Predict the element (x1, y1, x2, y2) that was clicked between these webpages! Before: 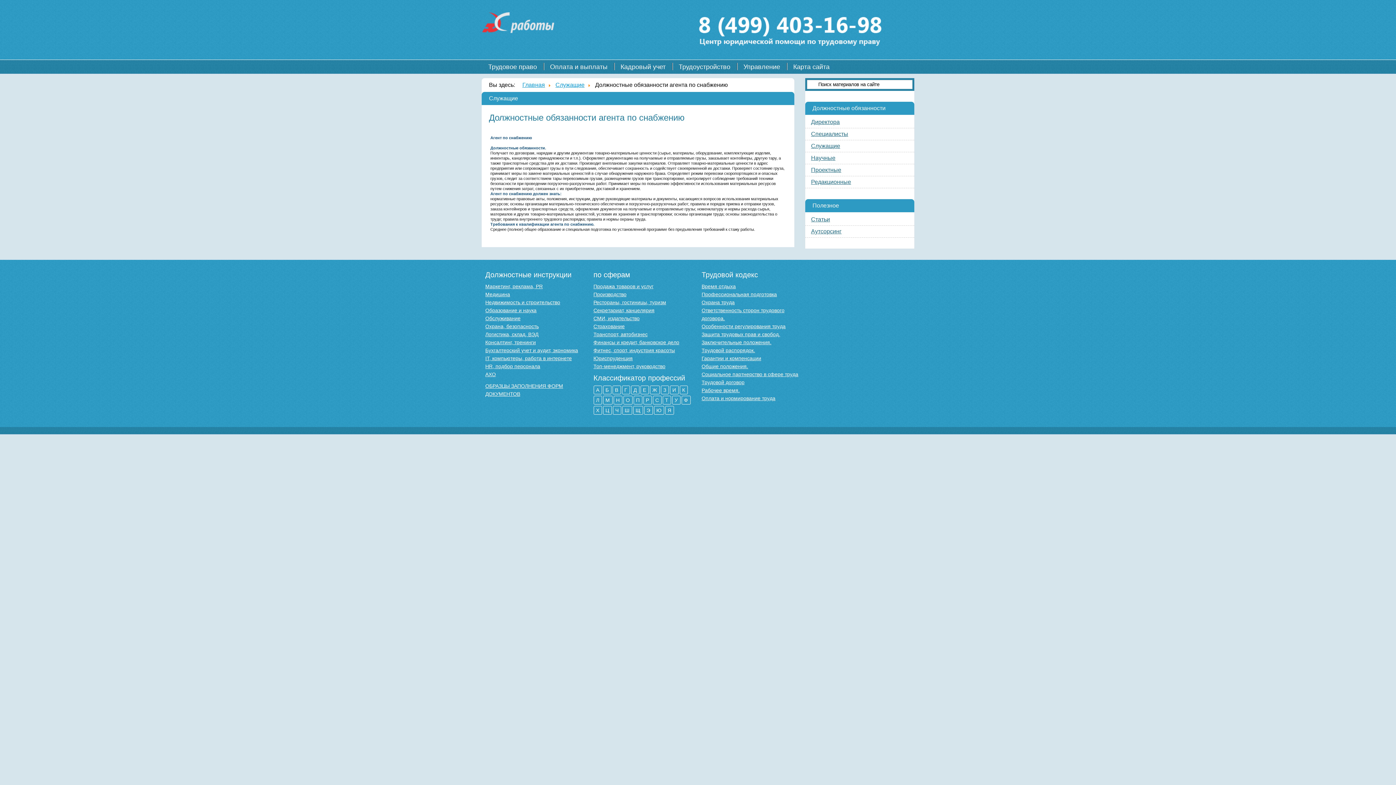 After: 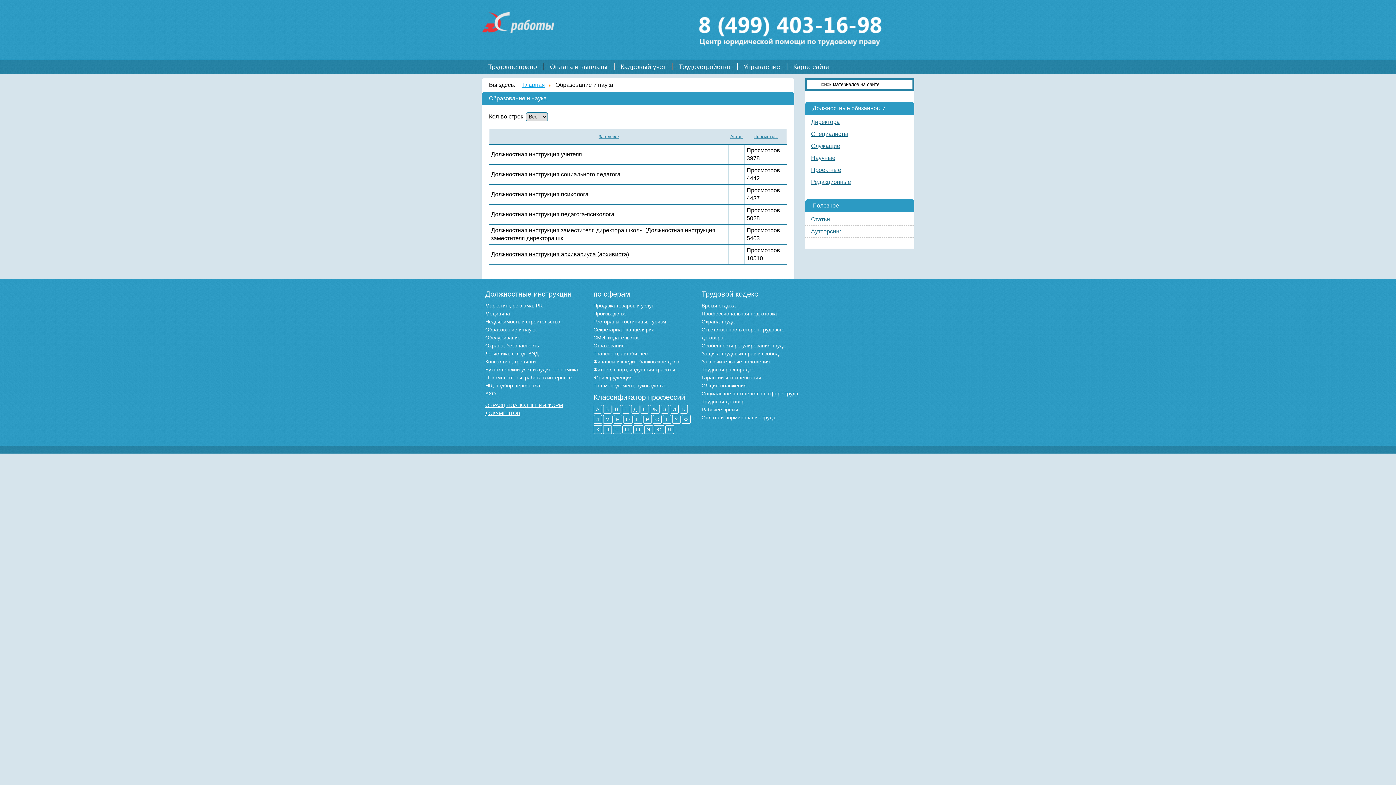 Action: label: Образование и наука bbox: (485, 307, 536, 313)